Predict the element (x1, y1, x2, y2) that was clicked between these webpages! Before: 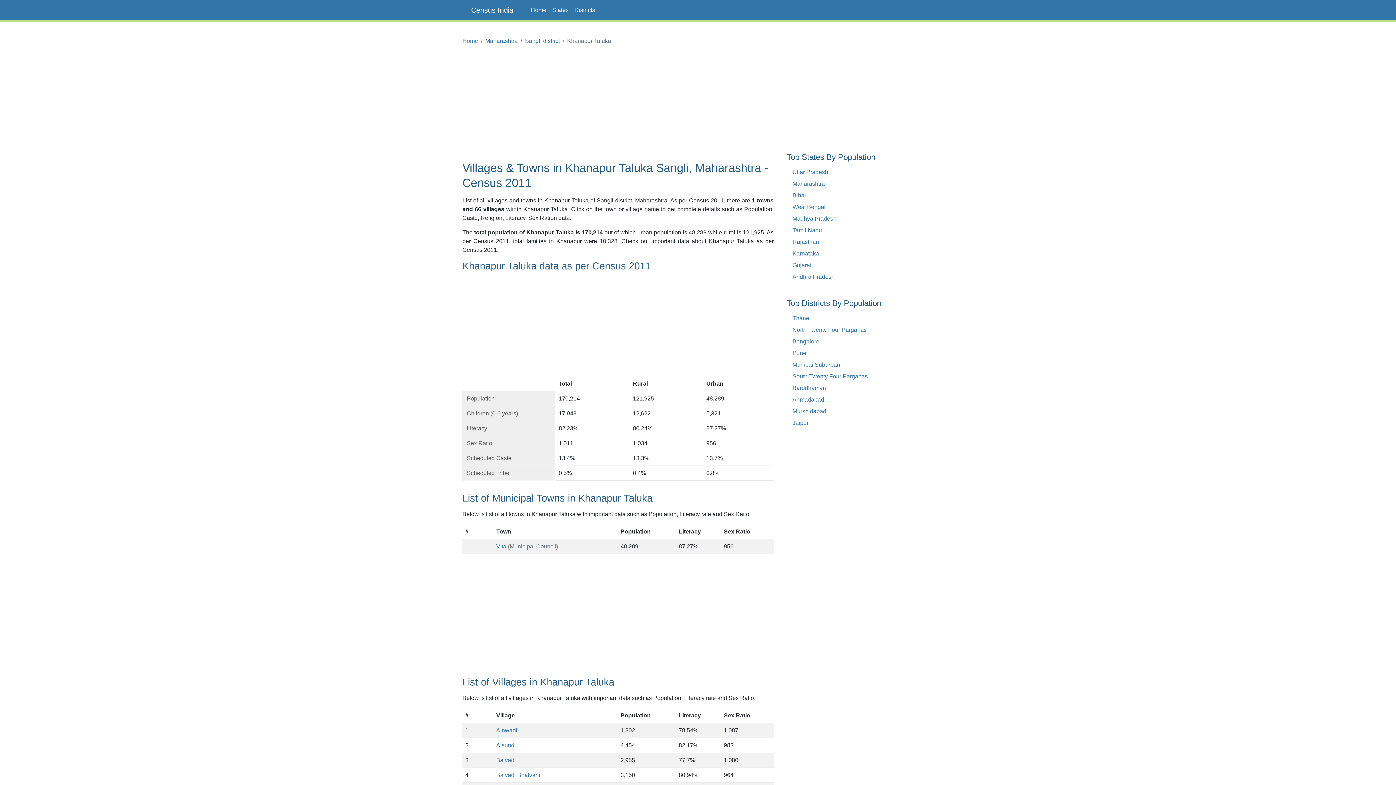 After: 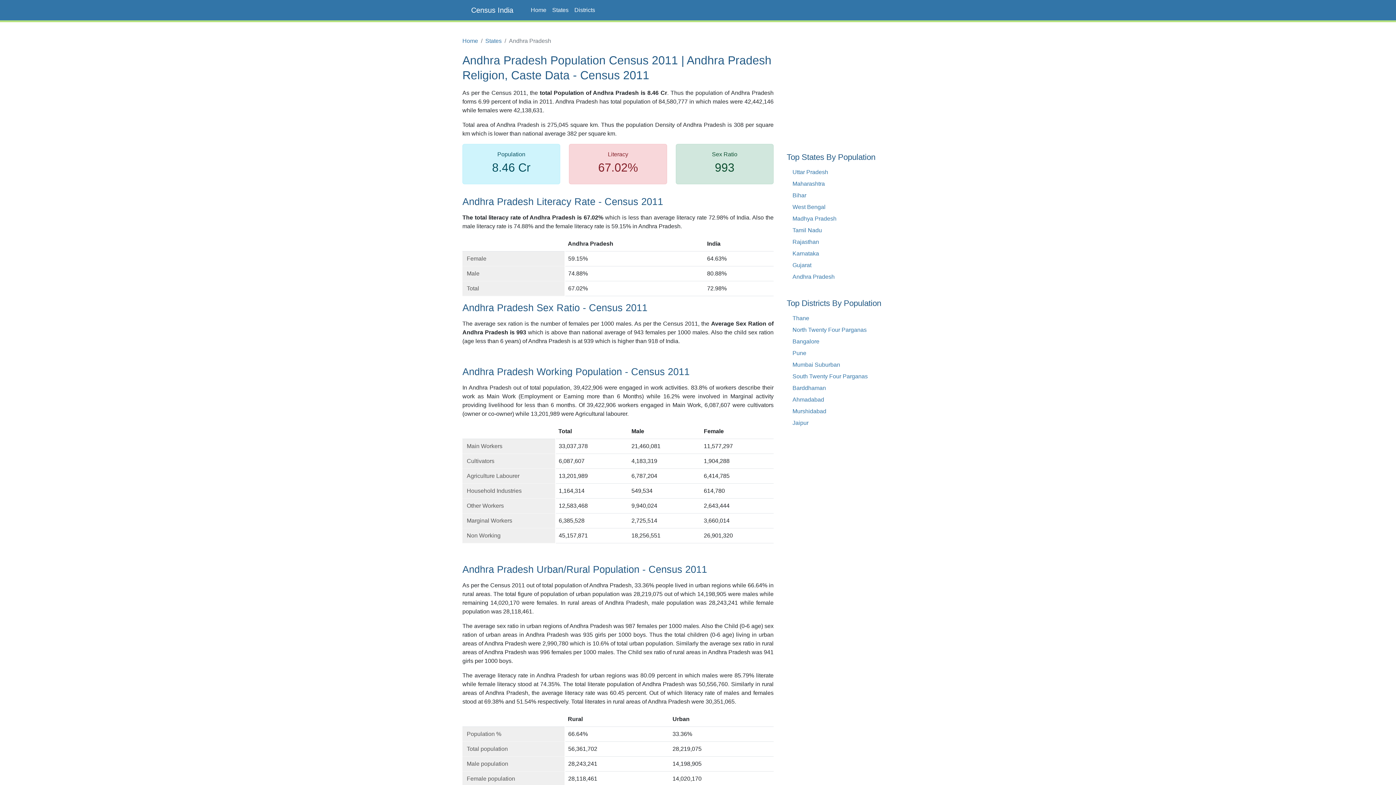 Action: label: Andhra Pradesh bbox: (792, 273, 834, 280)